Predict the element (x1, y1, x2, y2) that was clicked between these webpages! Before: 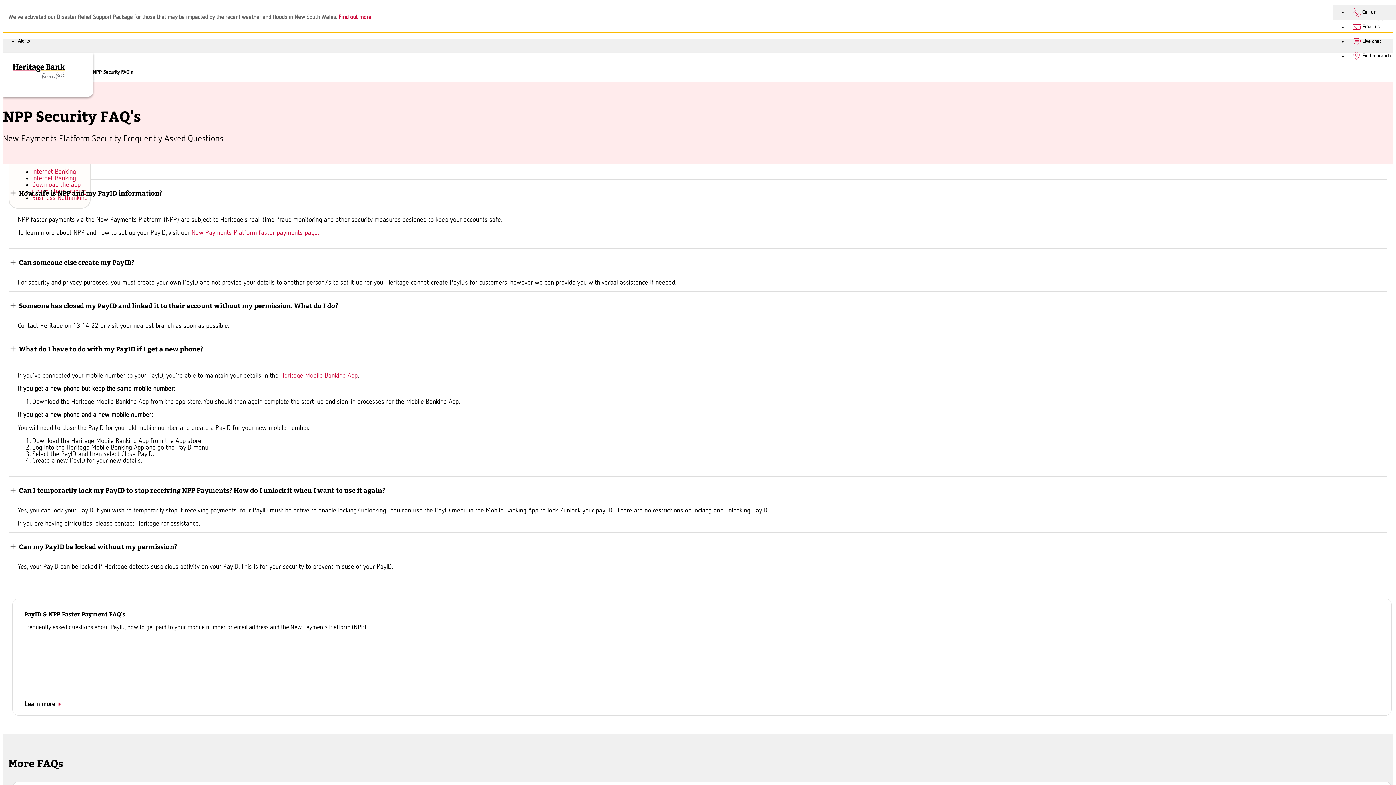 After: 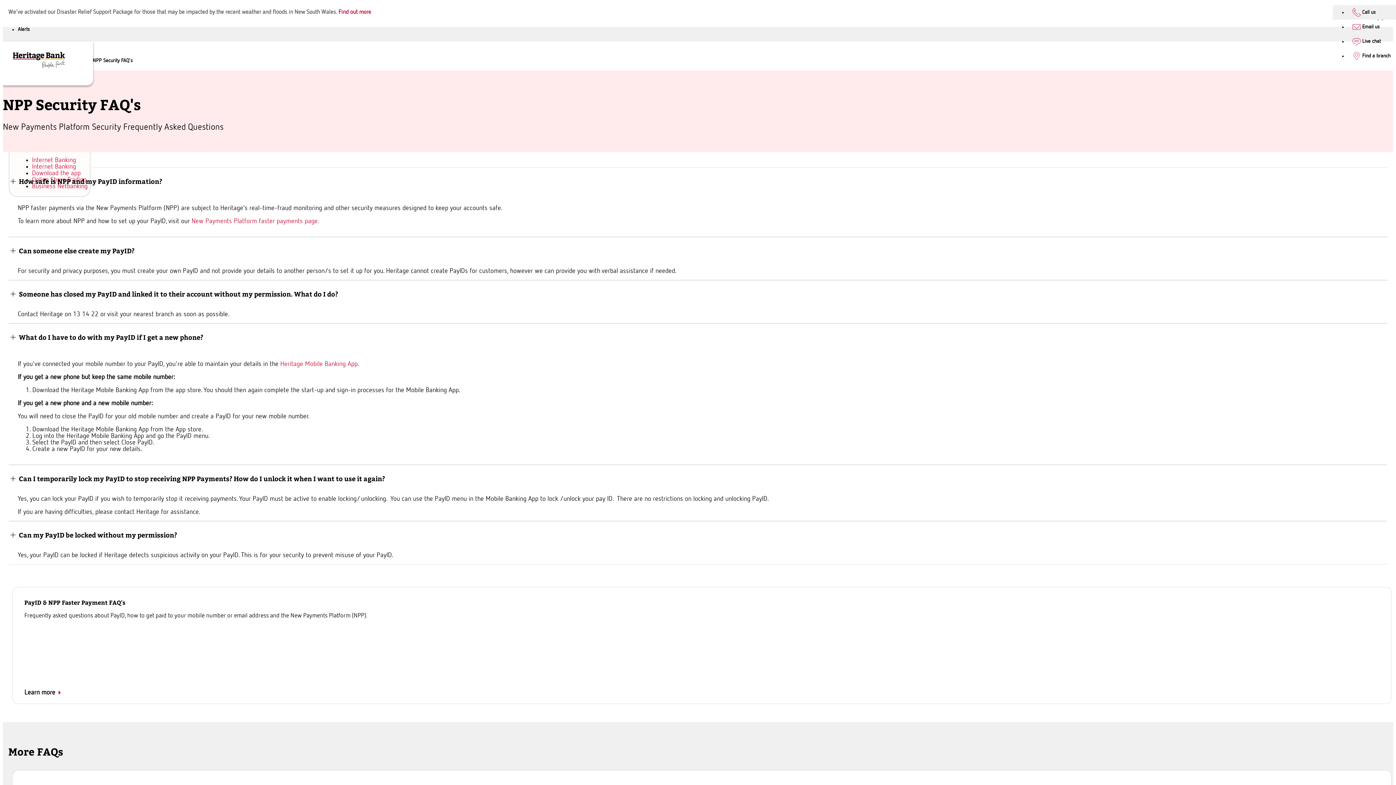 Action: bbox: (17, 35, 29, 43)